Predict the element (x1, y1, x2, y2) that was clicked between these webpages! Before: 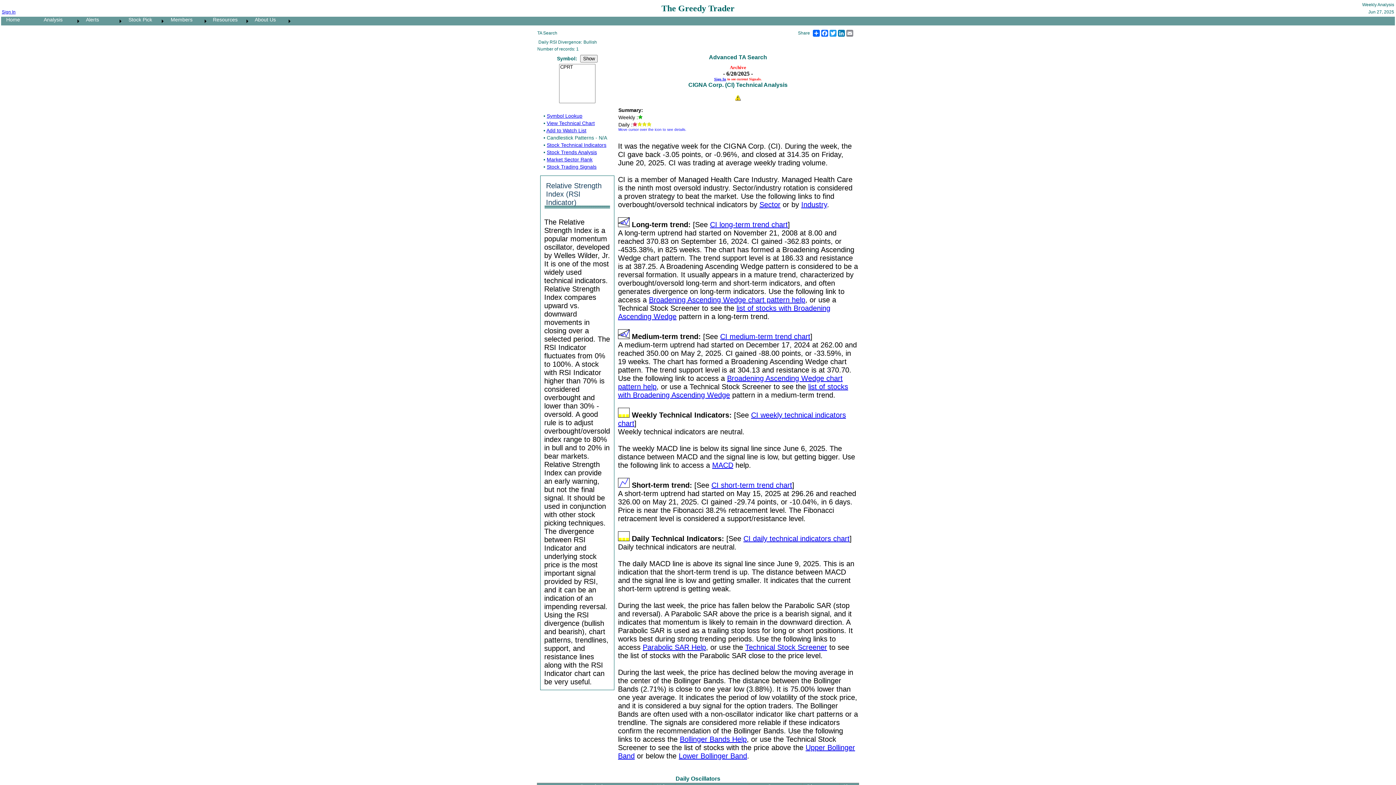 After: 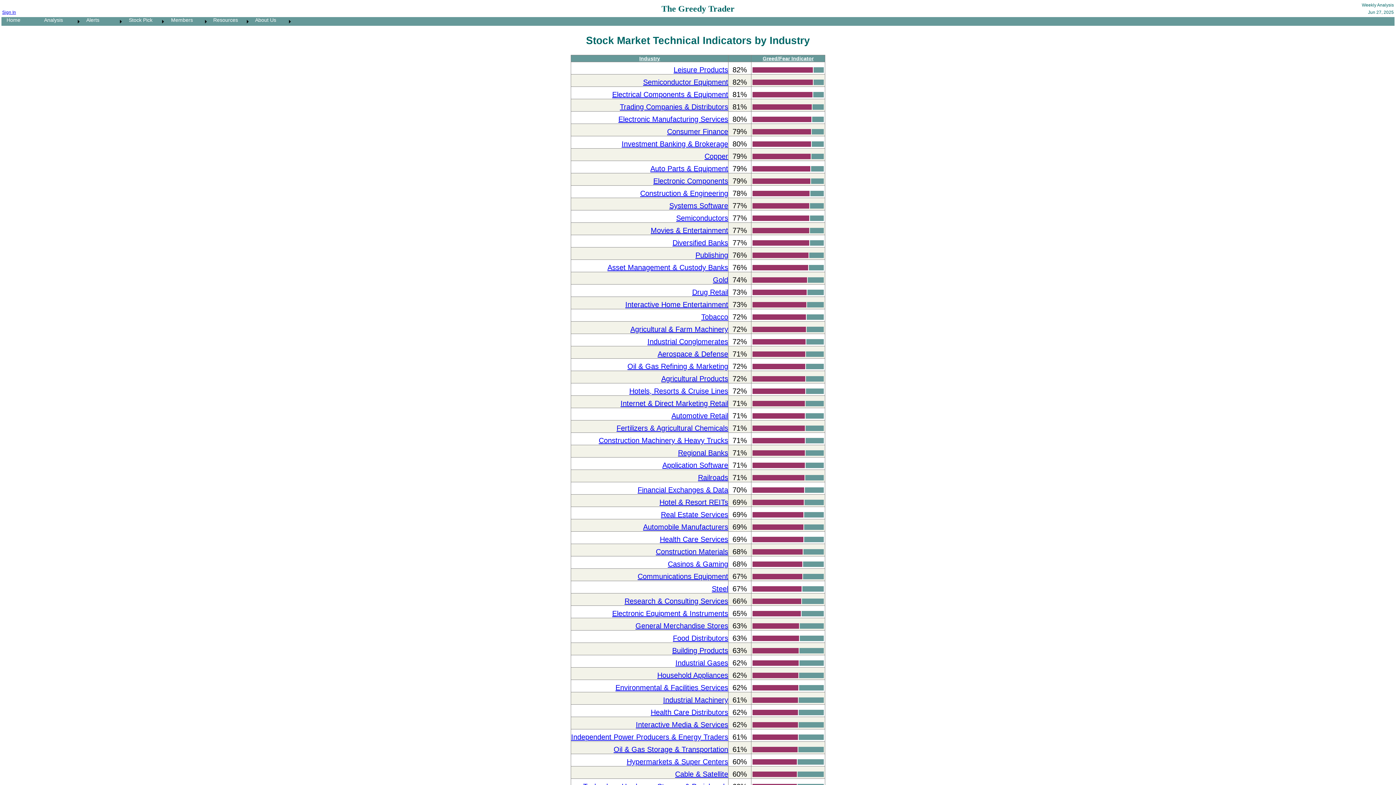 Action: label: Industry bbox: (801, 200, 827, 208)